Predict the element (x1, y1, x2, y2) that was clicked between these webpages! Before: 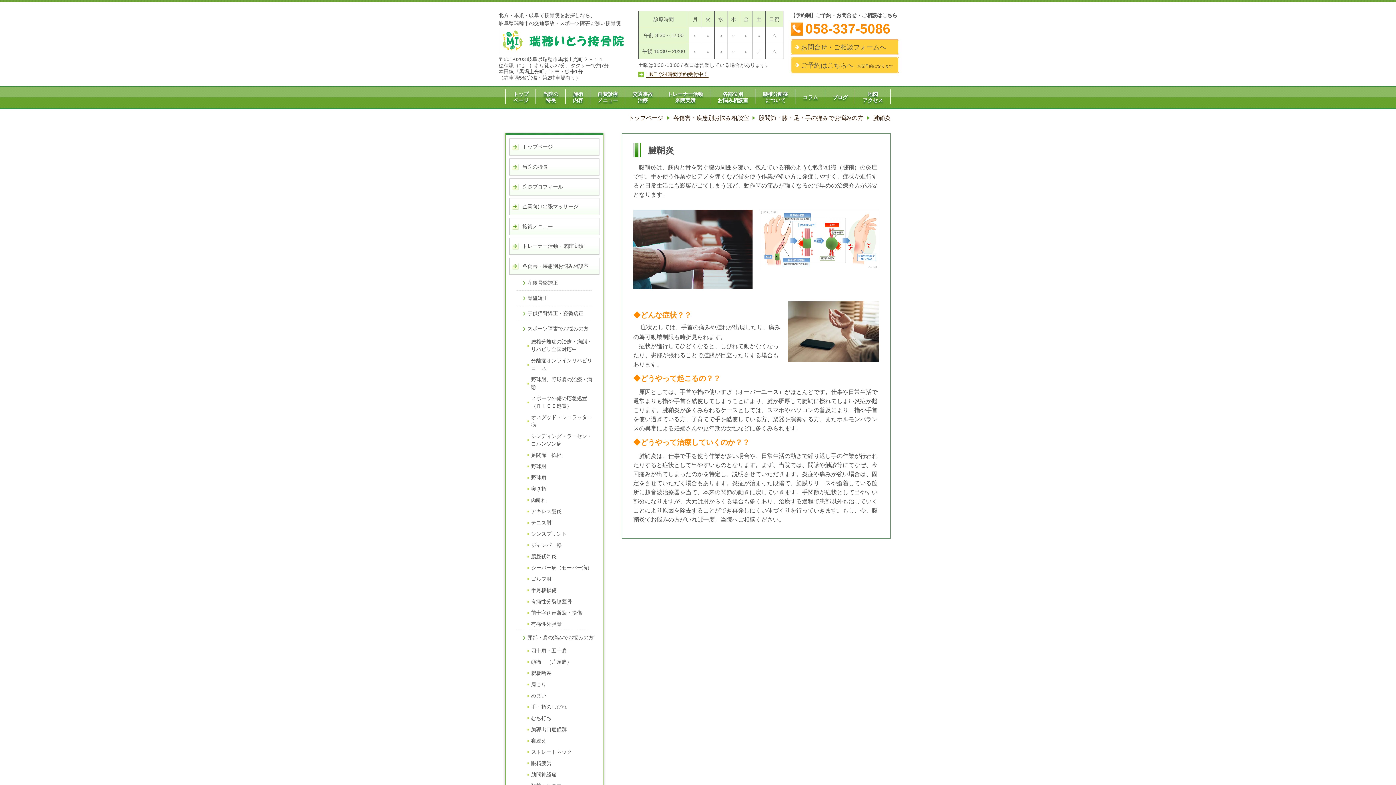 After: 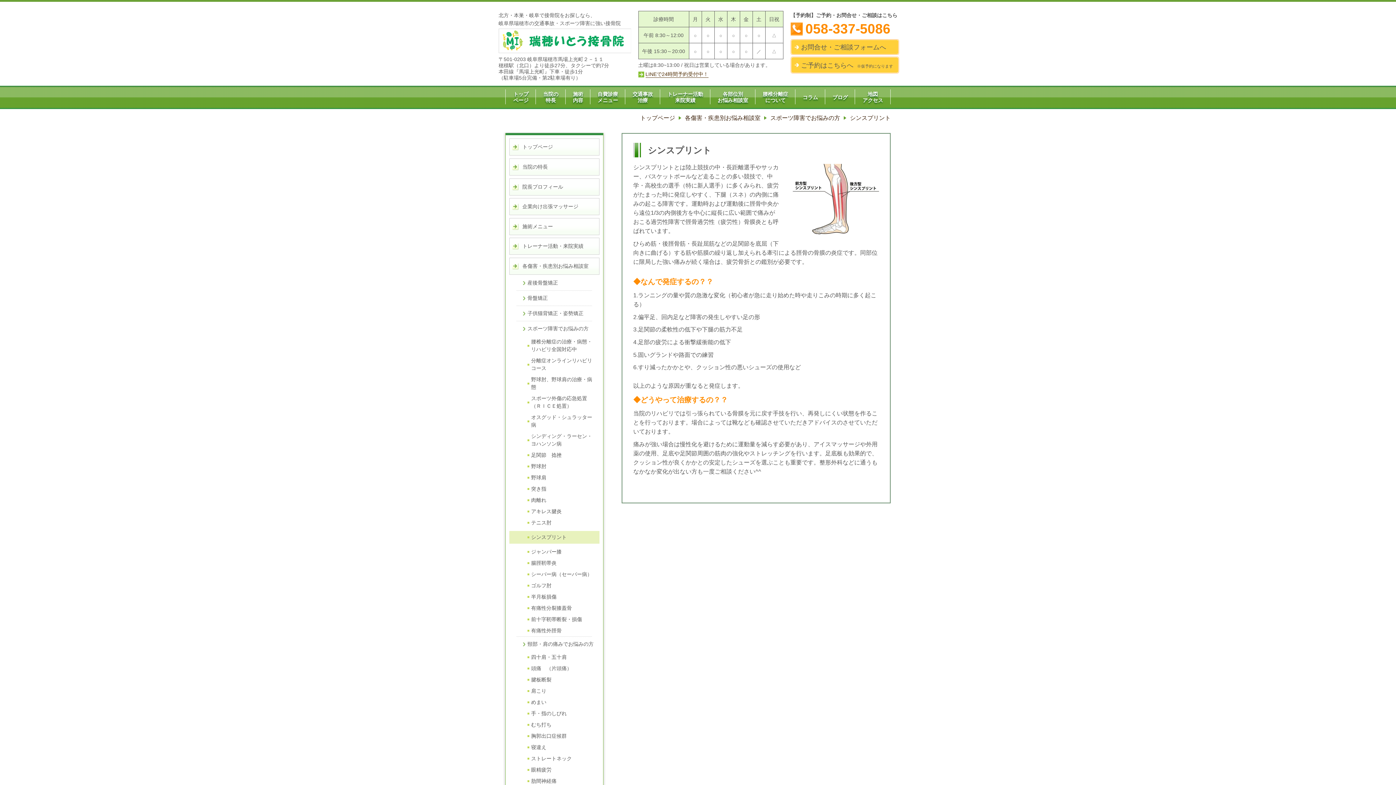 Action: bbox: (531, 528, 596, 540) label: シンスプリント